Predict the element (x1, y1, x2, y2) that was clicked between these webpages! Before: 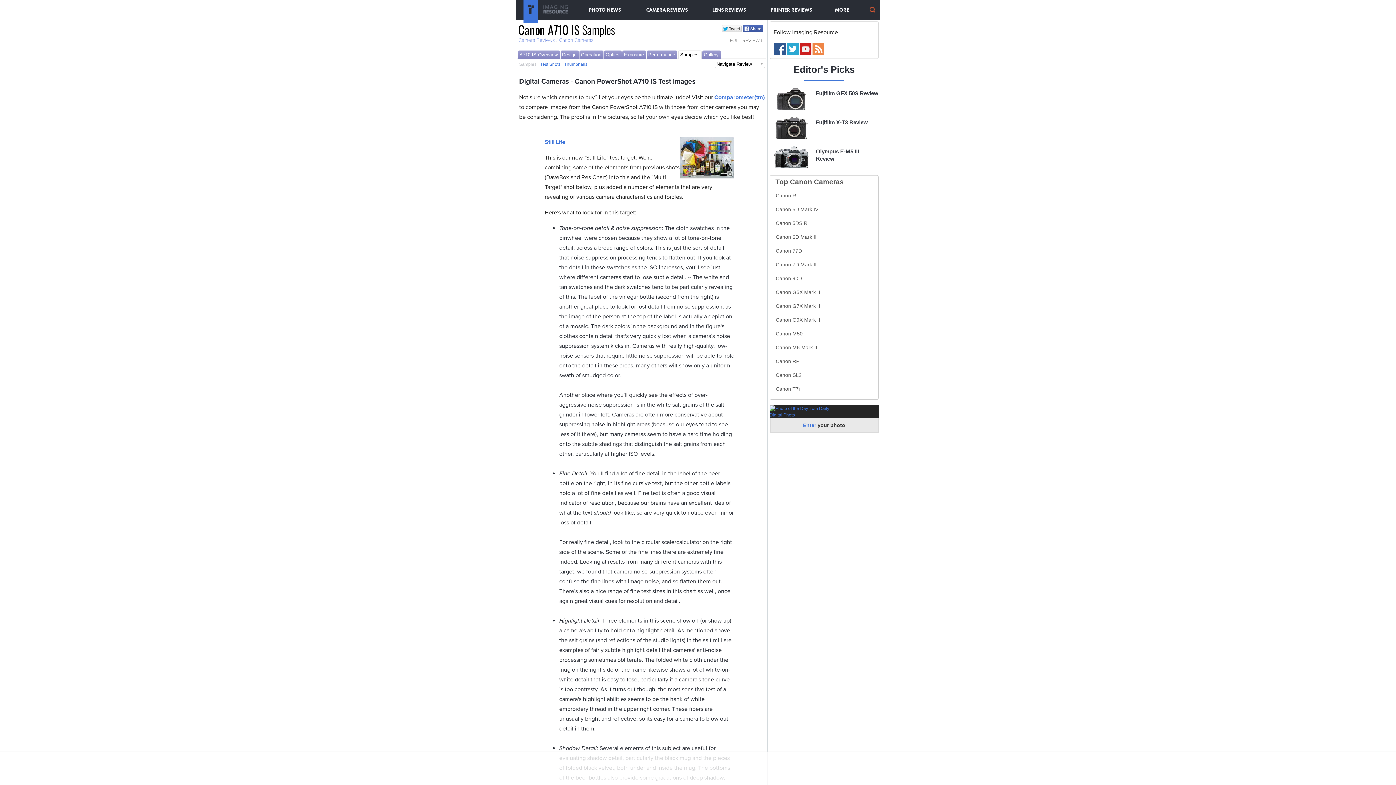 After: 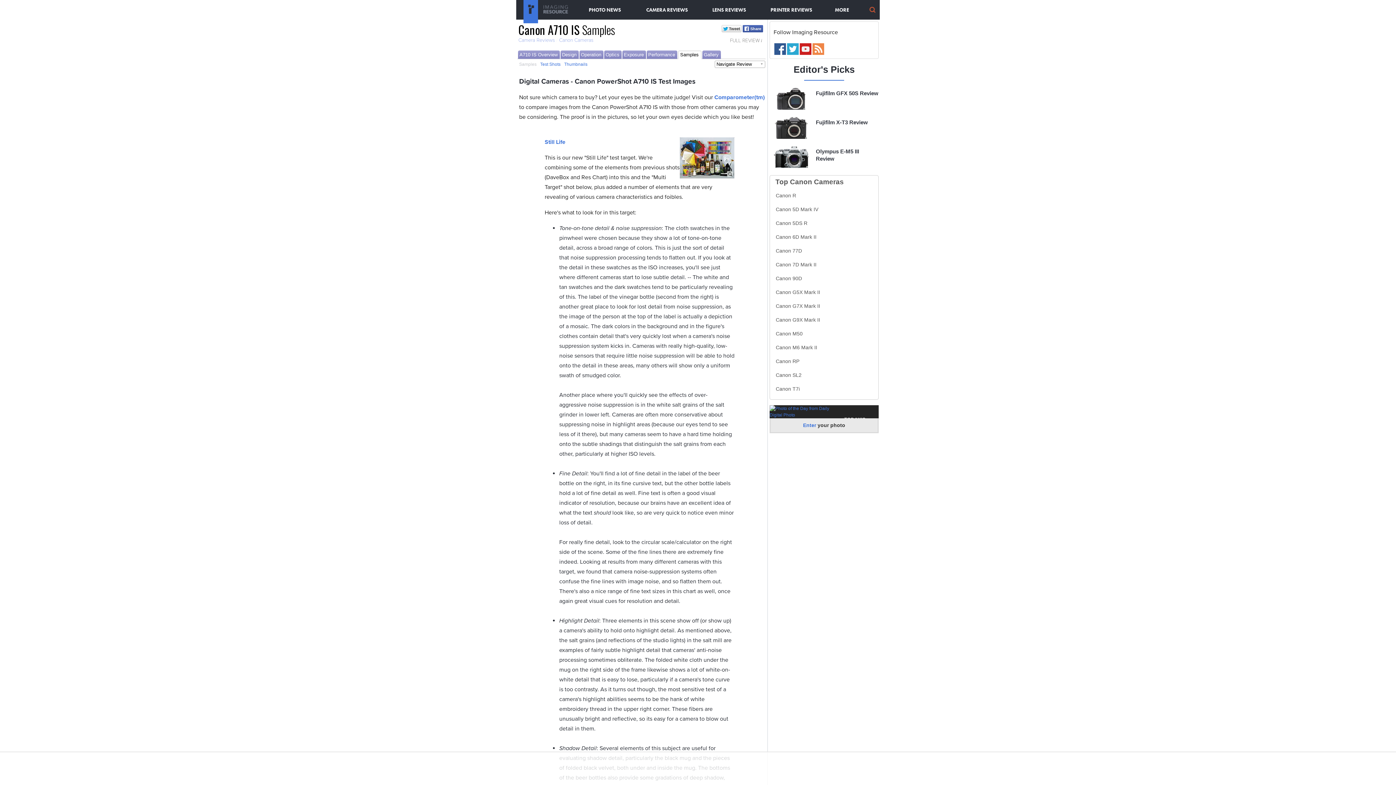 Action: label: Samples bbox: (680, 52, 698, 57)